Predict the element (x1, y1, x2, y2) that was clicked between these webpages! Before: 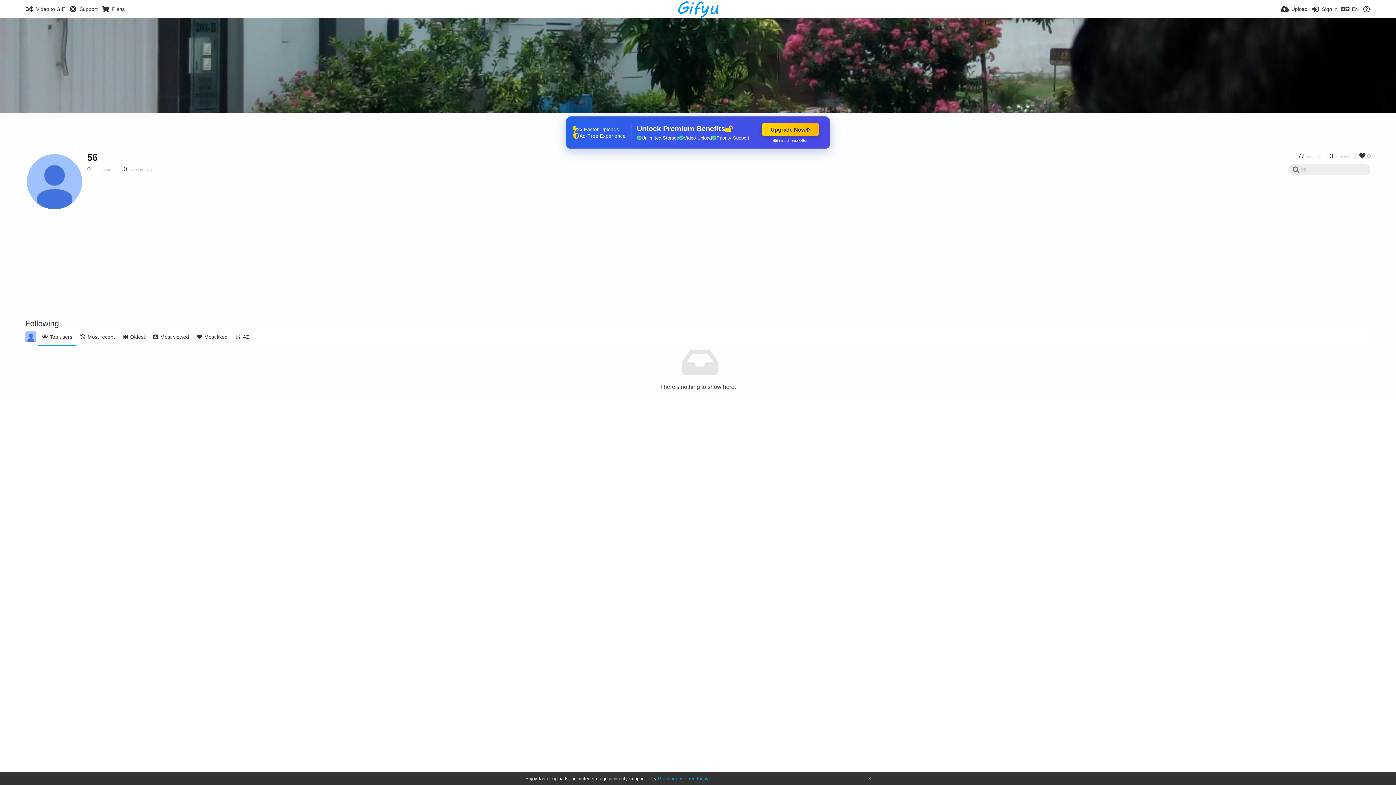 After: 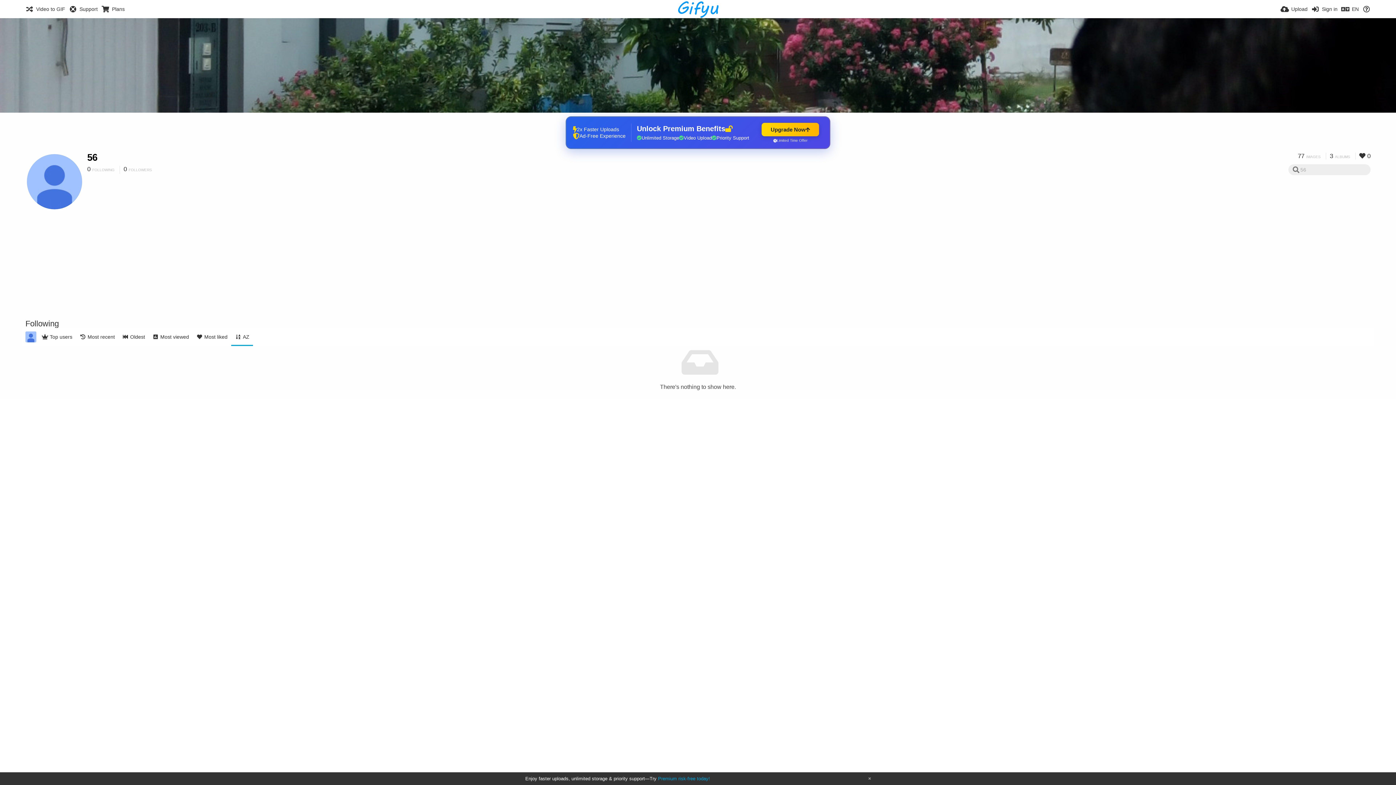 Action: bbox: (231, 328, 253, 346) label: AZ